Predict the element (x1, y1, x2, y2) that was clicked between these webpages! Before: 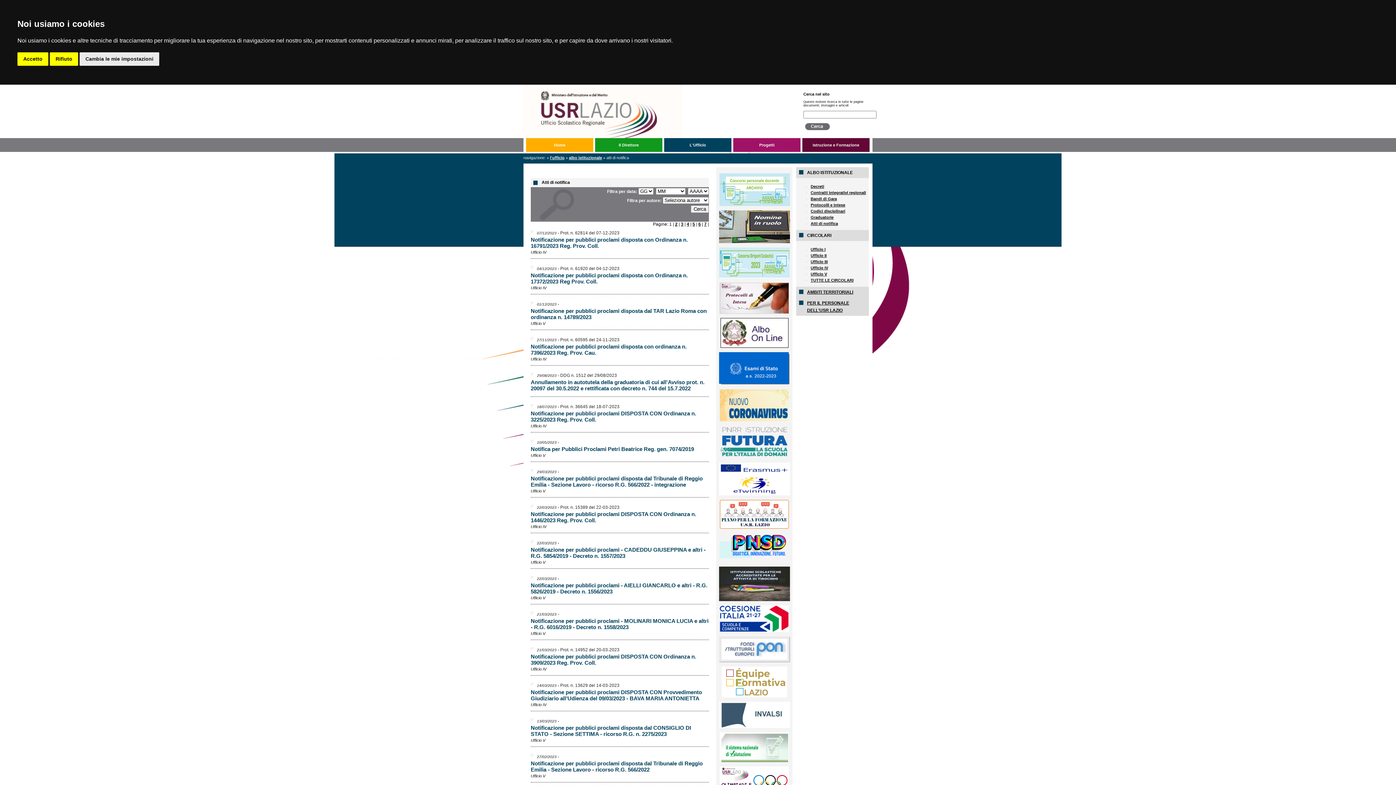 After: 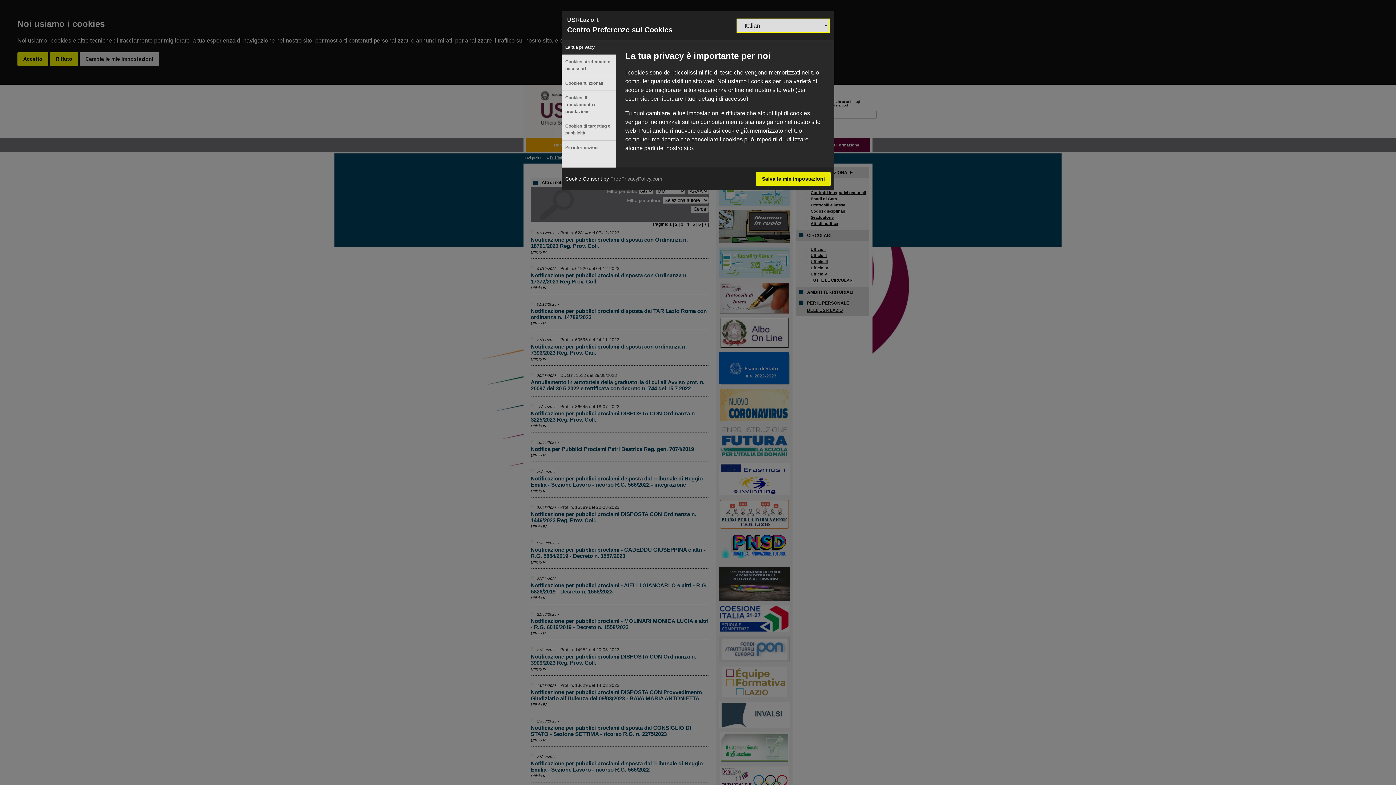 Action: bbox: (79, 52, 159, 65) label: Cambia le mie impostazioni